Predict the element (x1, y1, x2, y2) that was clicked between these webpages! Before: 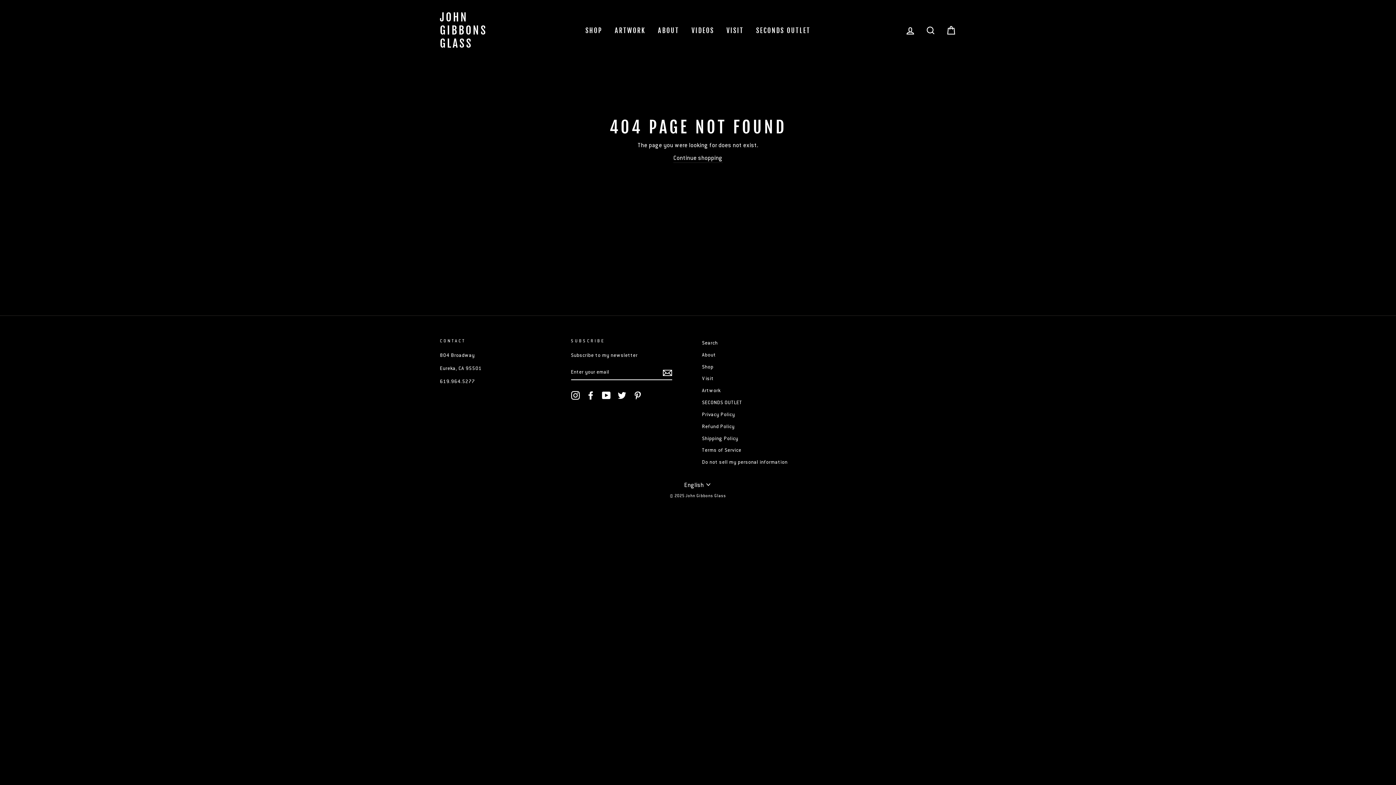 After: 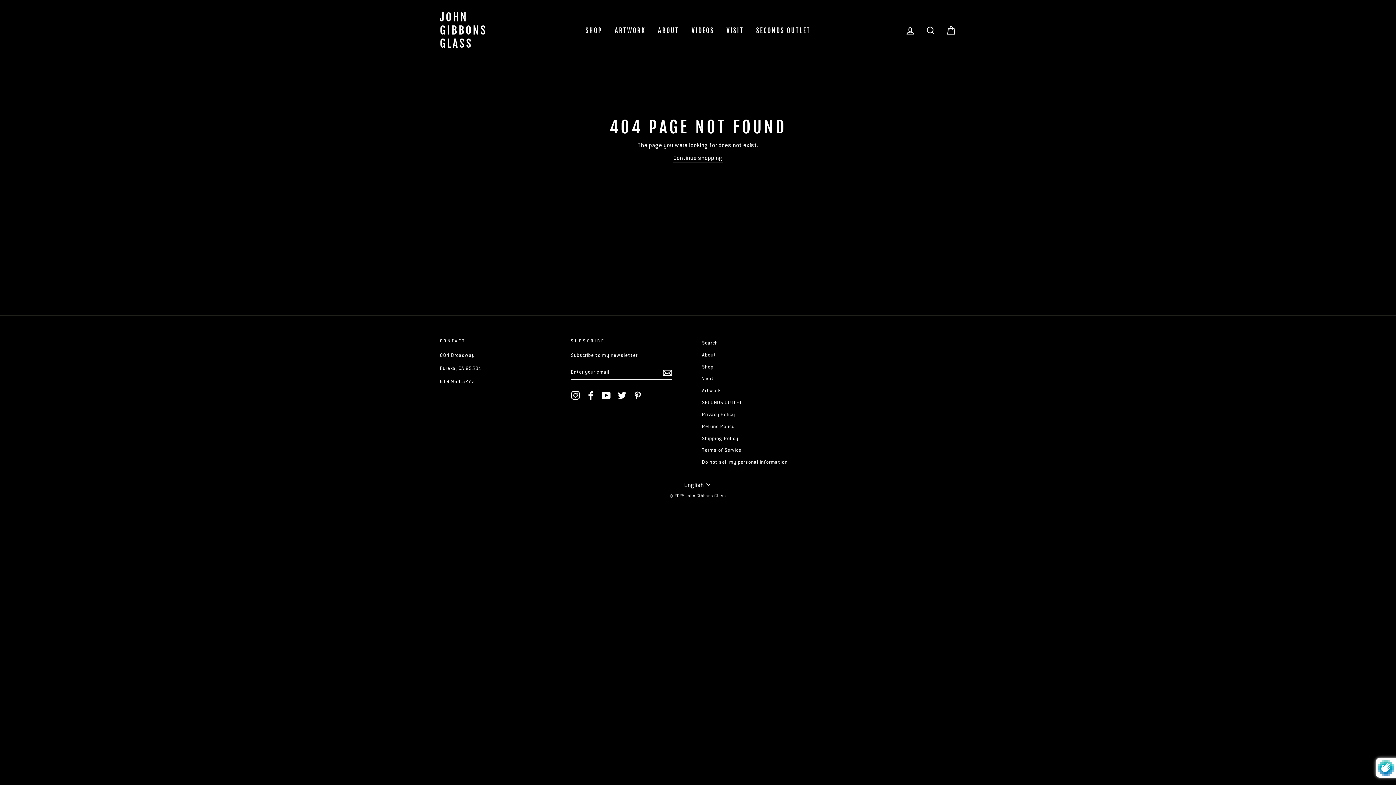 Action: bbox: (662, 367, 672, 377)